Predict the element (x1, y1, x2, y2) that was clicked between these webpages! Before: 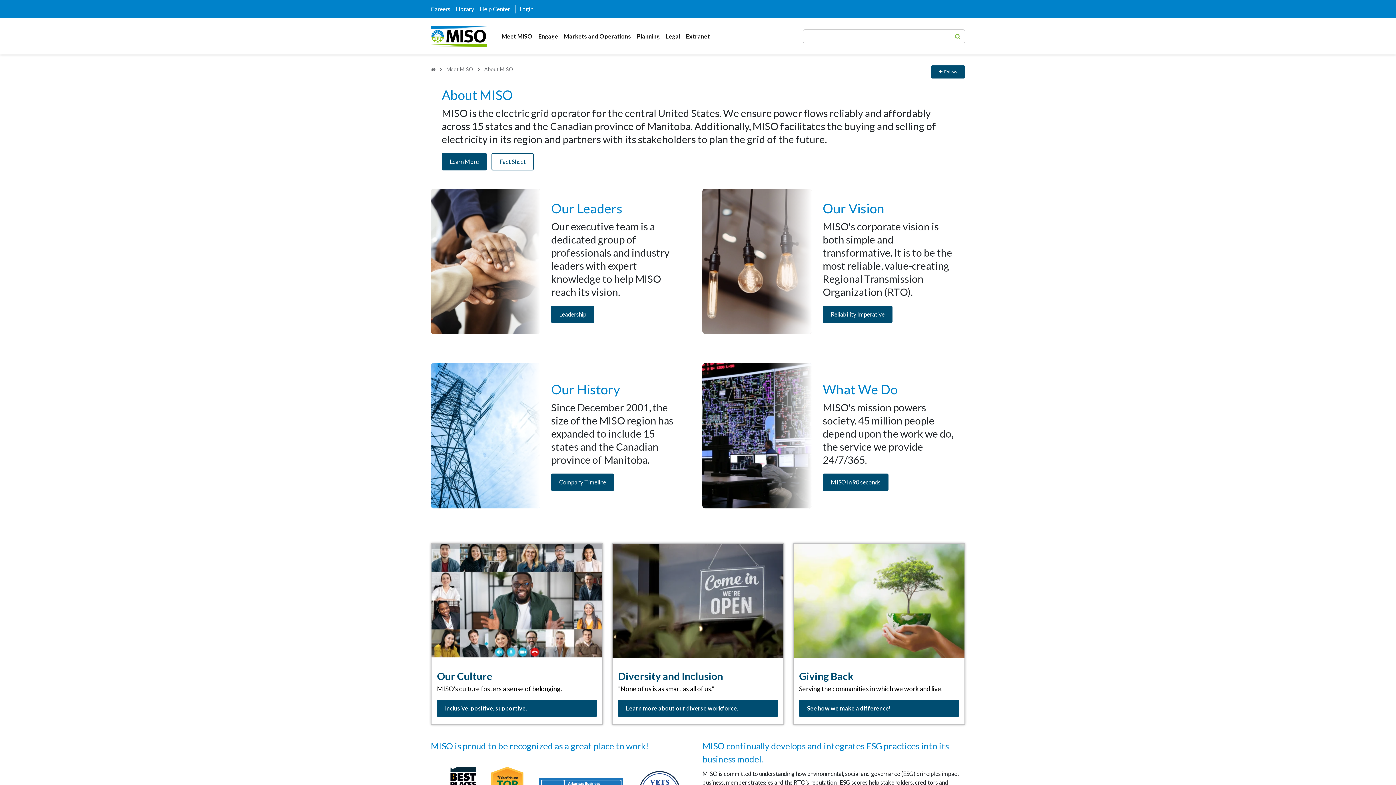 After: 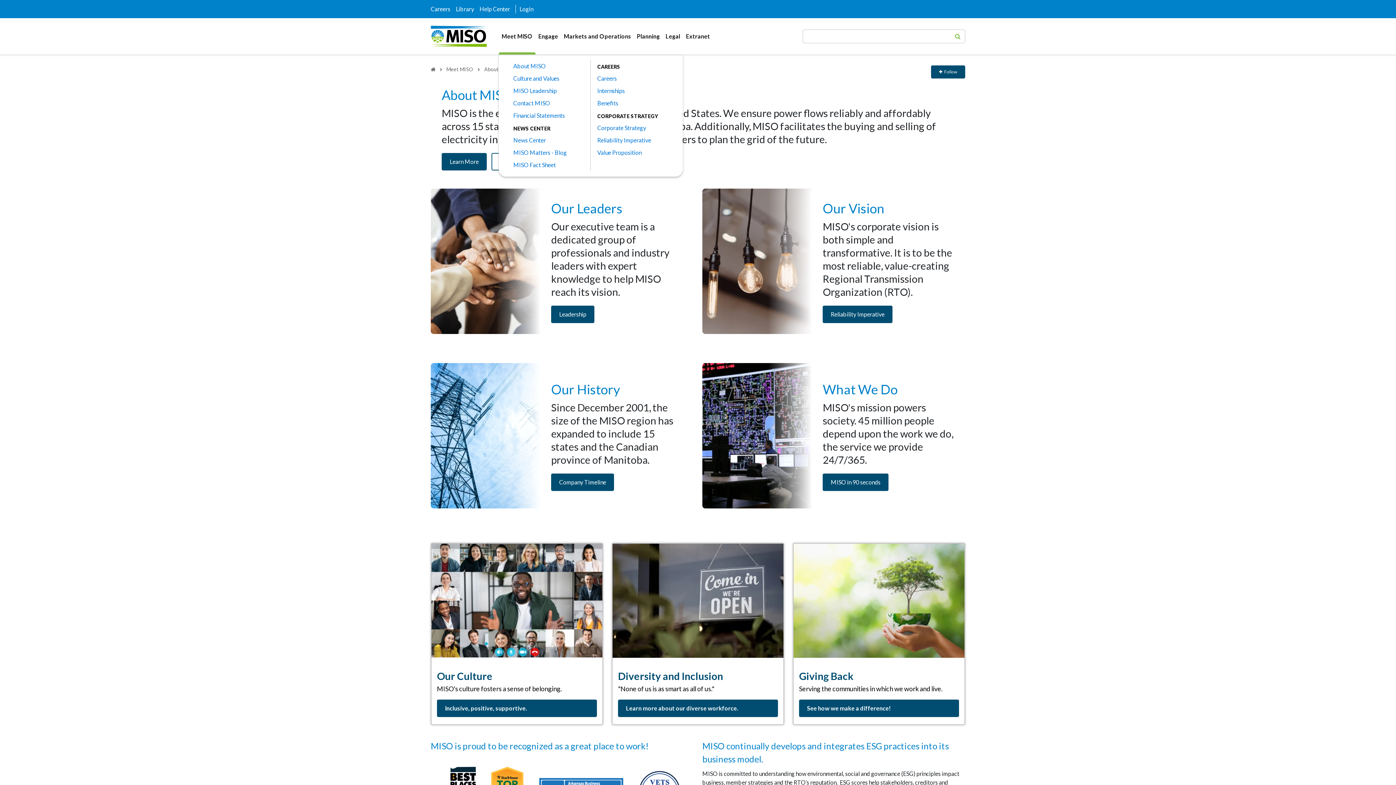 Action: bbox: (498, 18, 535, 54) label: Meet MISO